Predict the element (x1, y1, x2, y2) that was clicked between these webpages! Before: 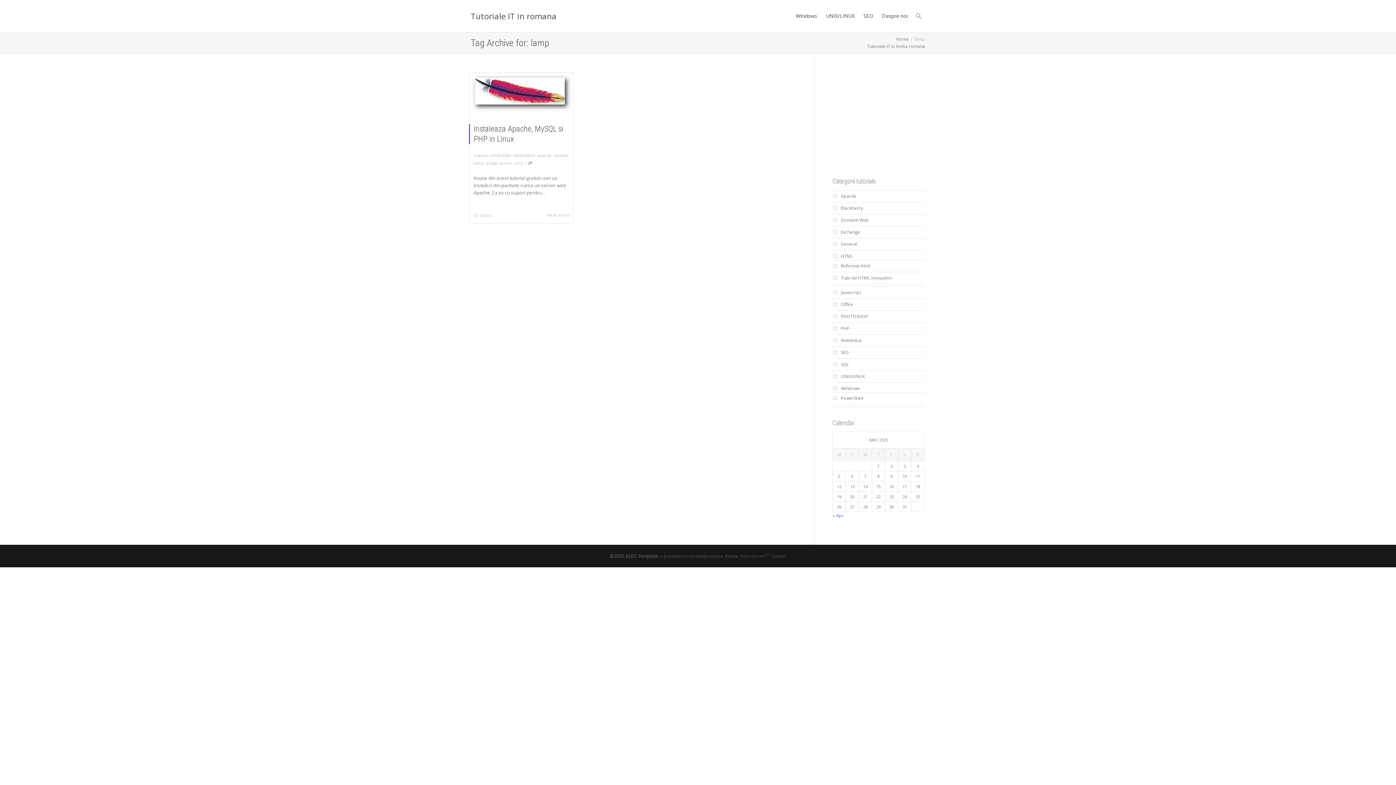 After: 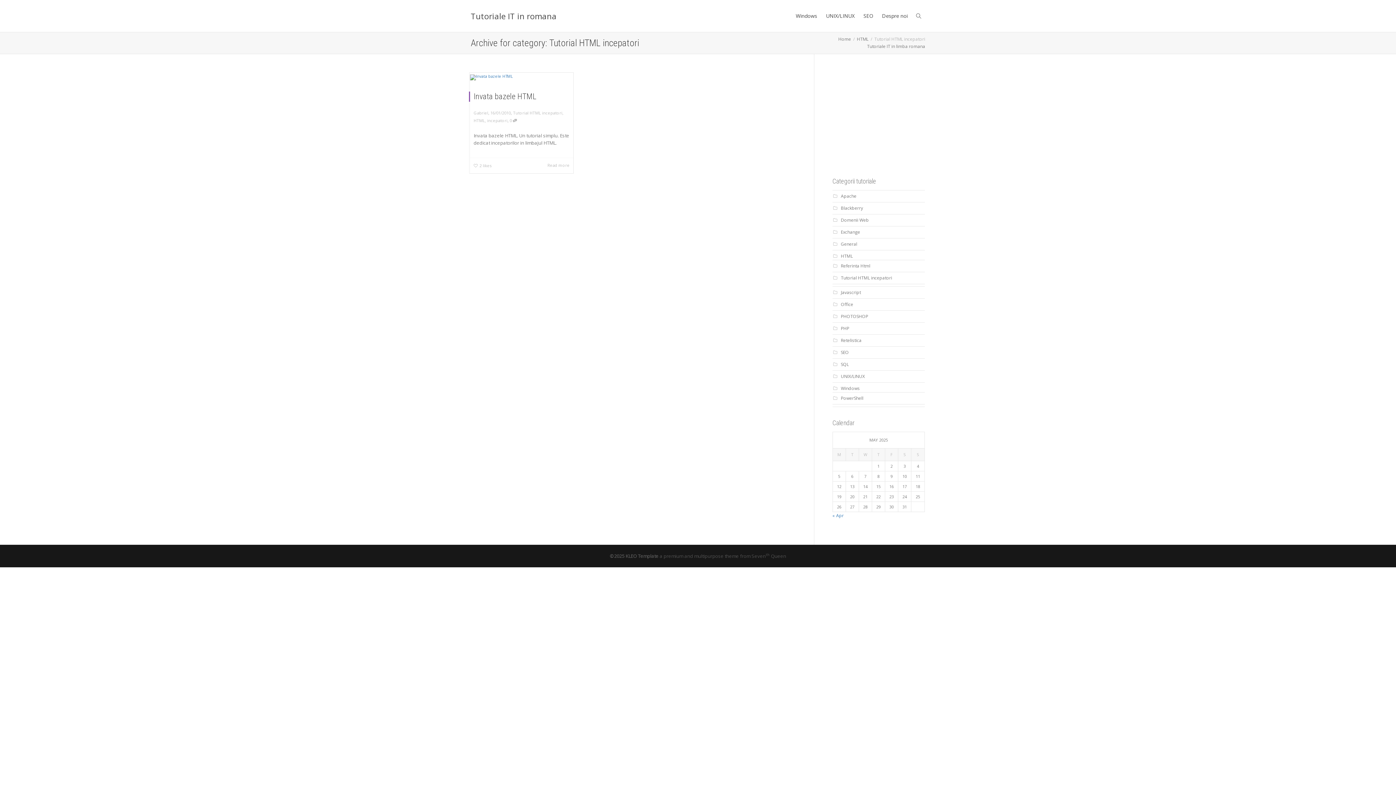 Action: bbox: (841, 274, 892, 281) label: Tutorial HTML incepatori